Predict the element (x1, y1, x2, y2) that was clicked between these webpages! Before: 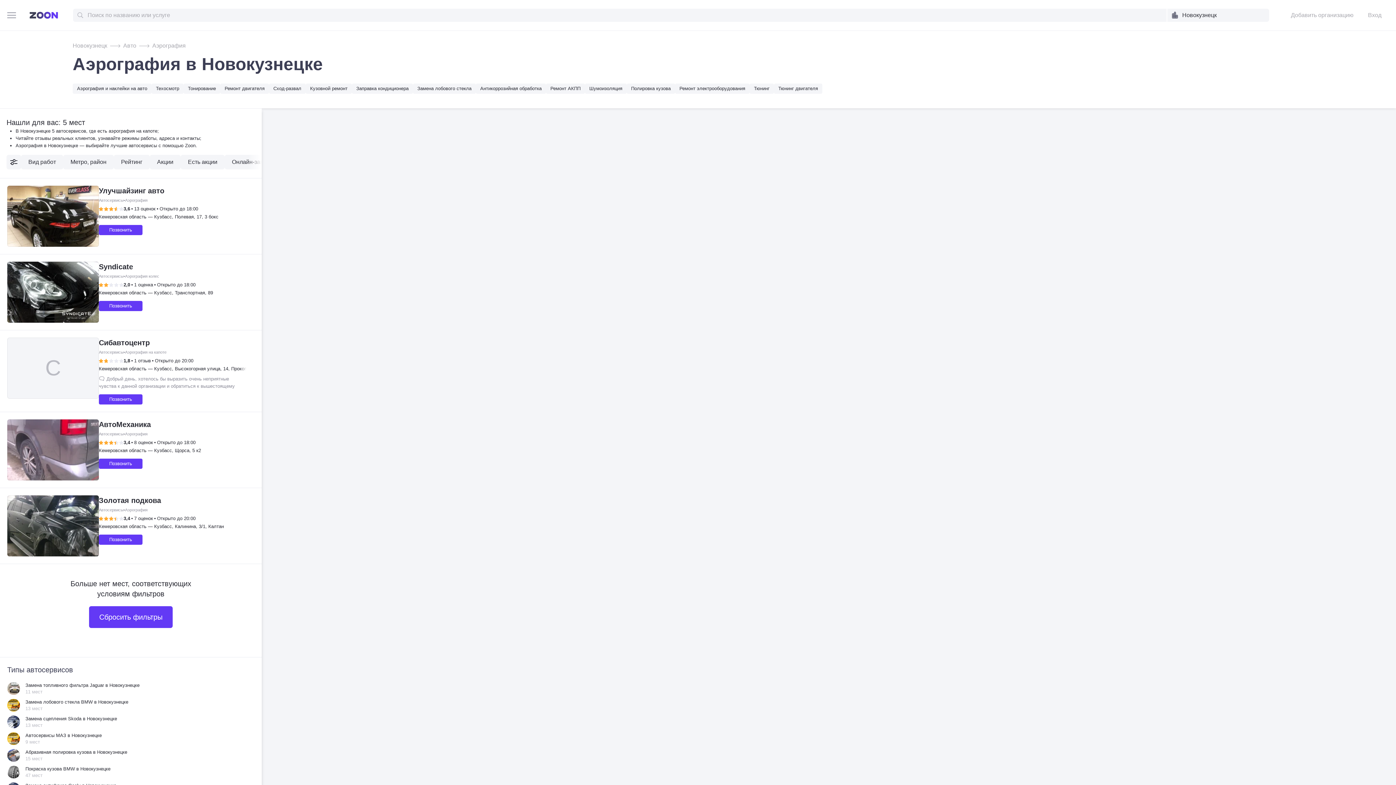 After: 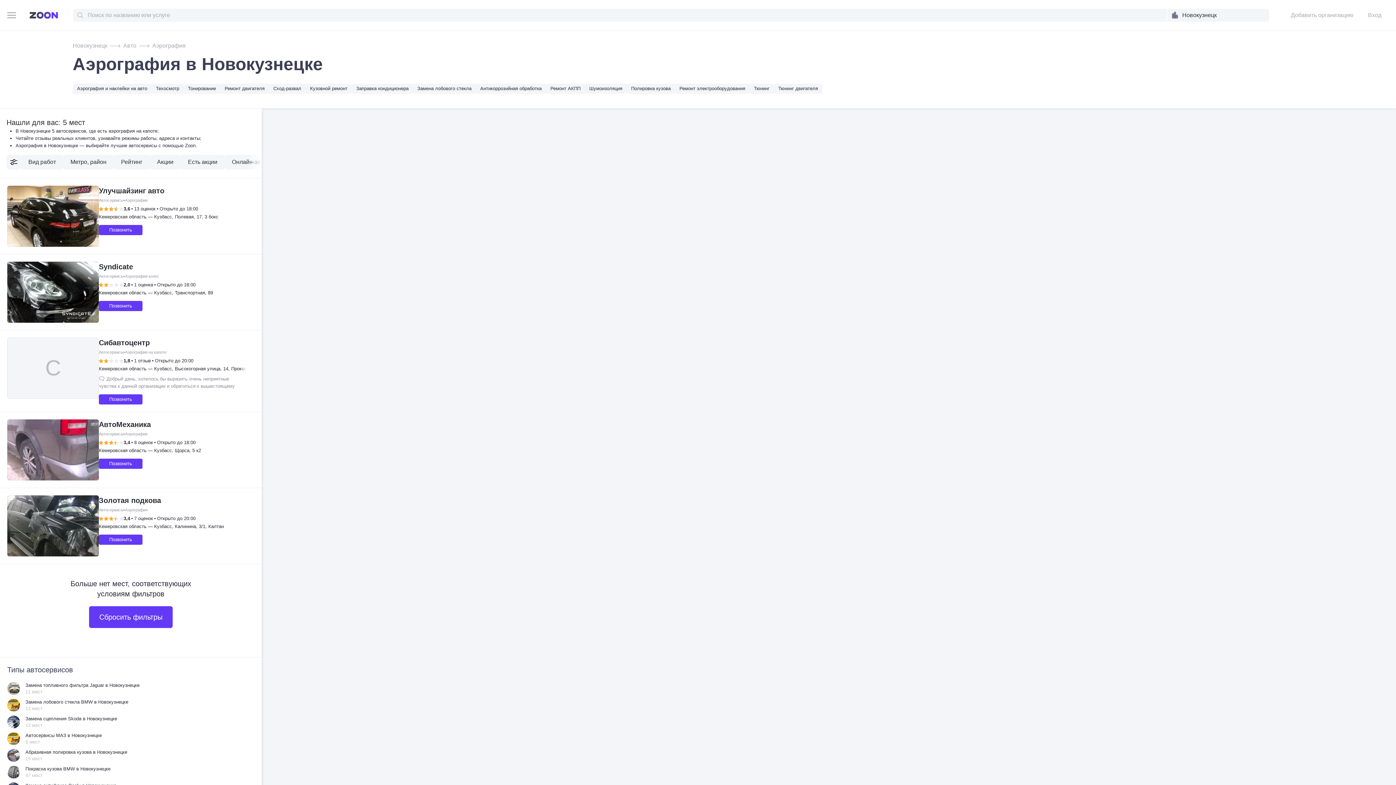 Action: bbox: (7, 699, 20, 712)